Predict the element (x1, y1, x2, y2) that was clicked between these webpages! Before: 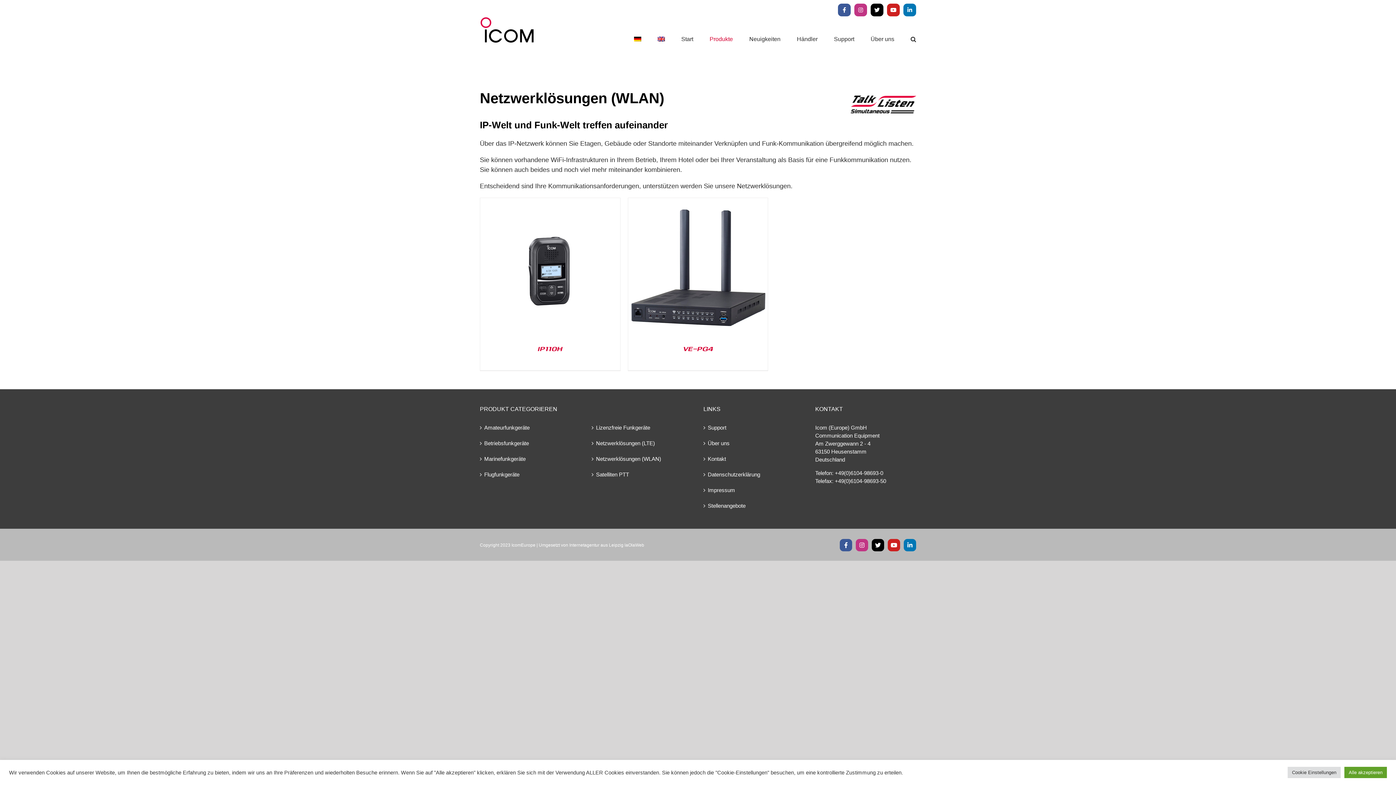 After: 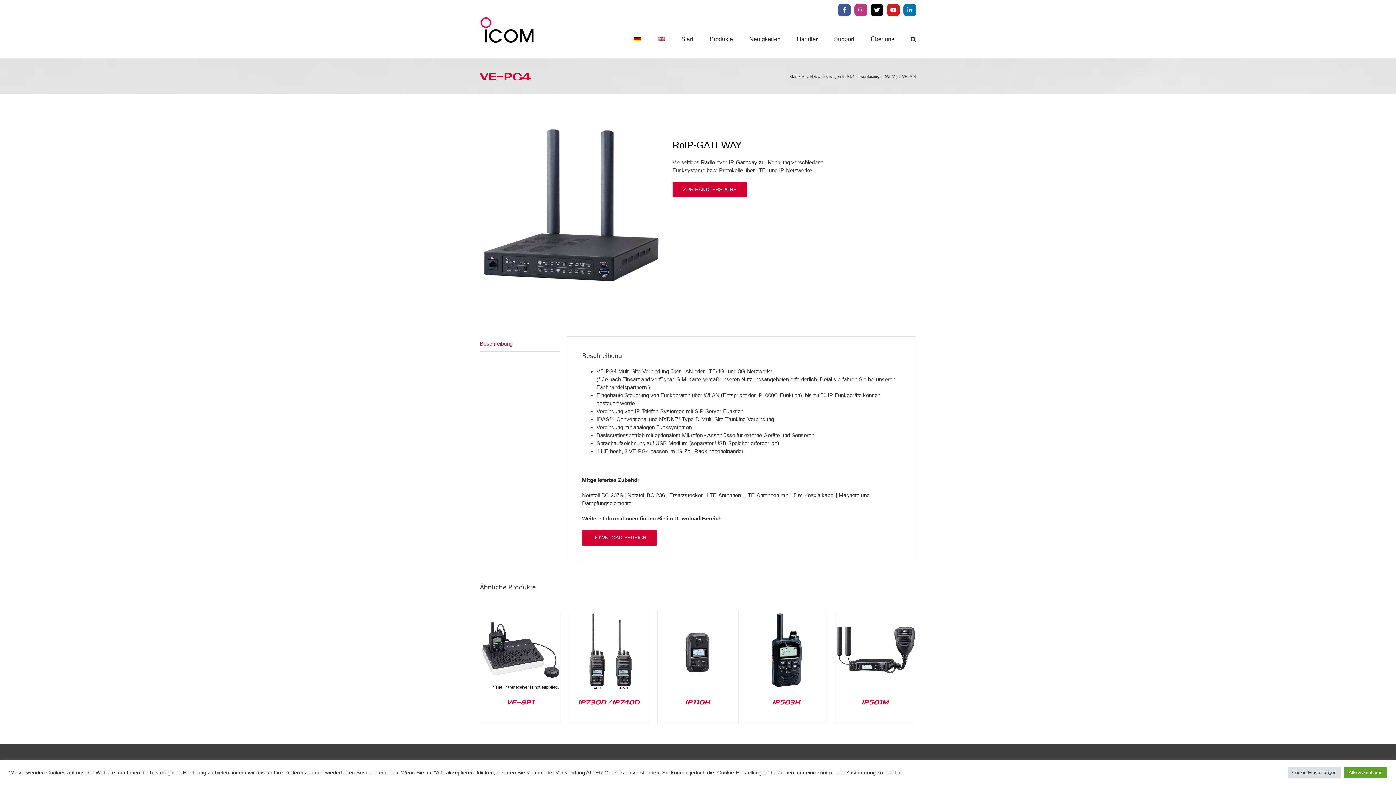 Action: bbox: (682, 345, 713, 351) label: VE-PG4